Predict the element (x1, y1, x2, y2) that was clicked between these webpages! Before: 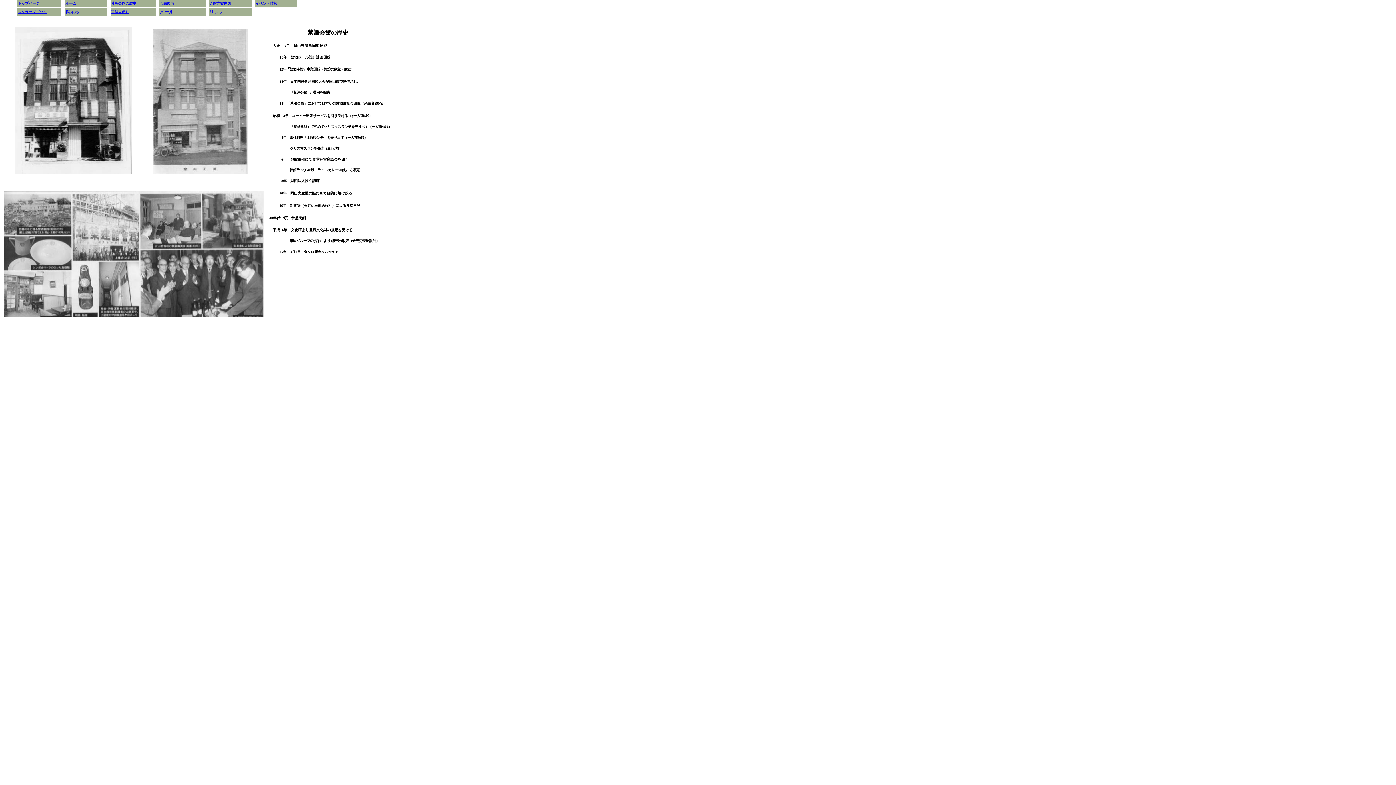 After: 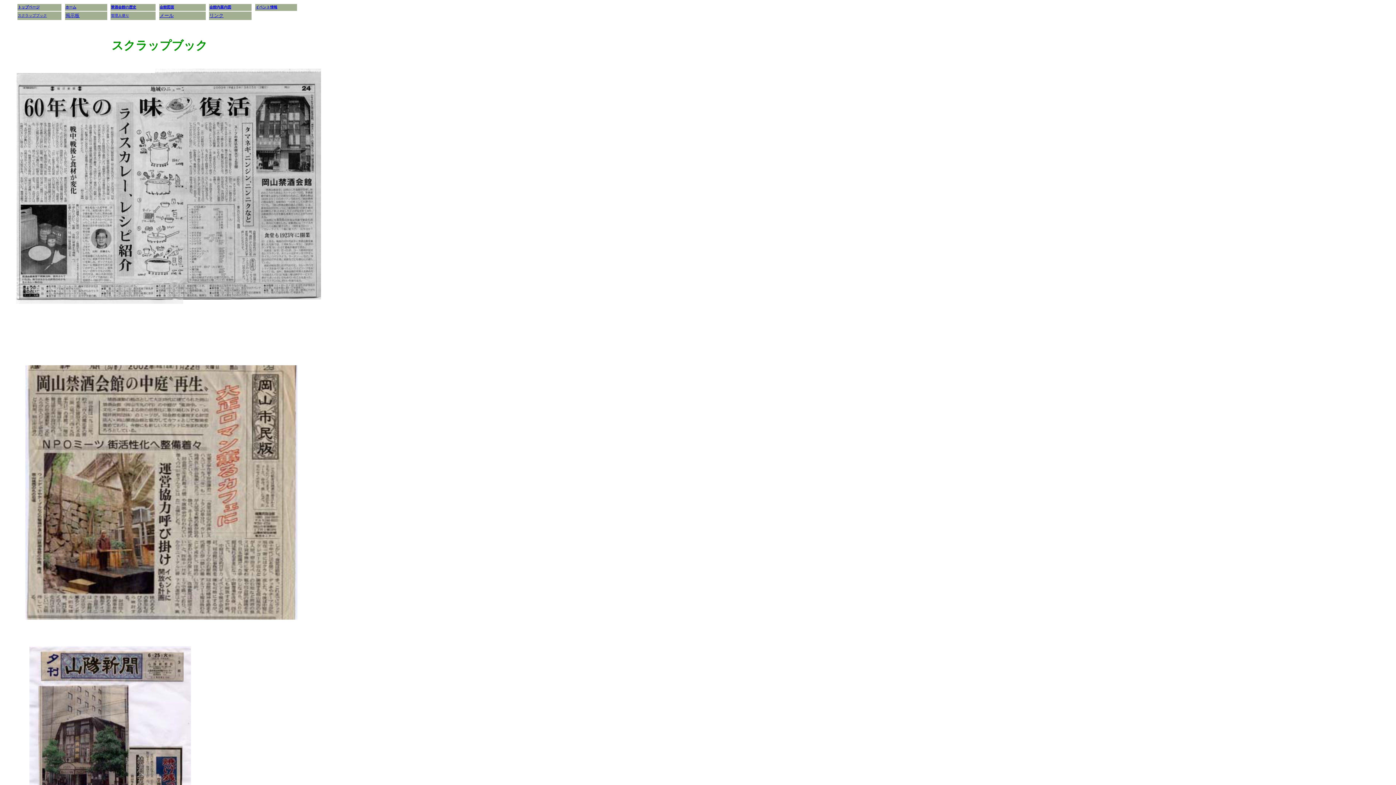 Action: label: スクラップブック bbox: (17, 9, 46, 13)